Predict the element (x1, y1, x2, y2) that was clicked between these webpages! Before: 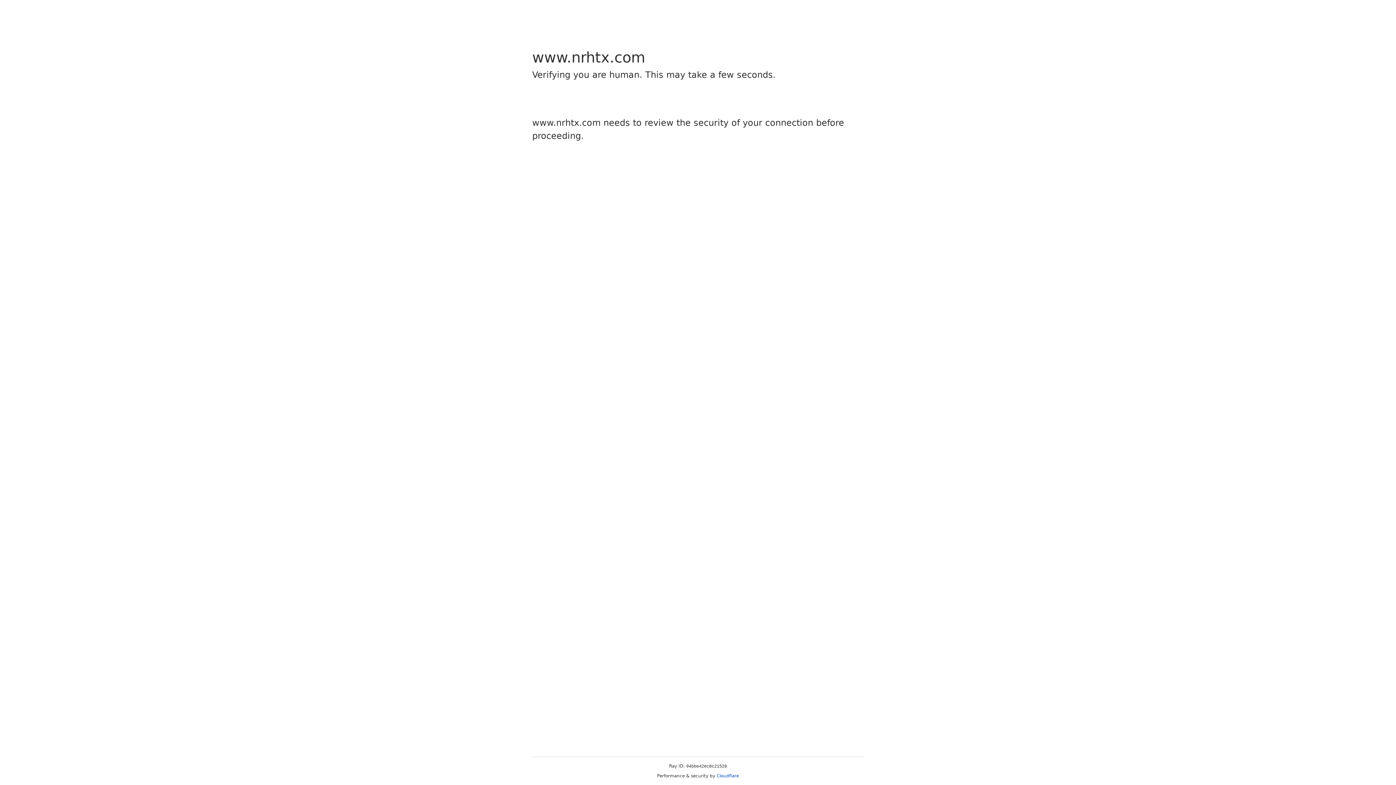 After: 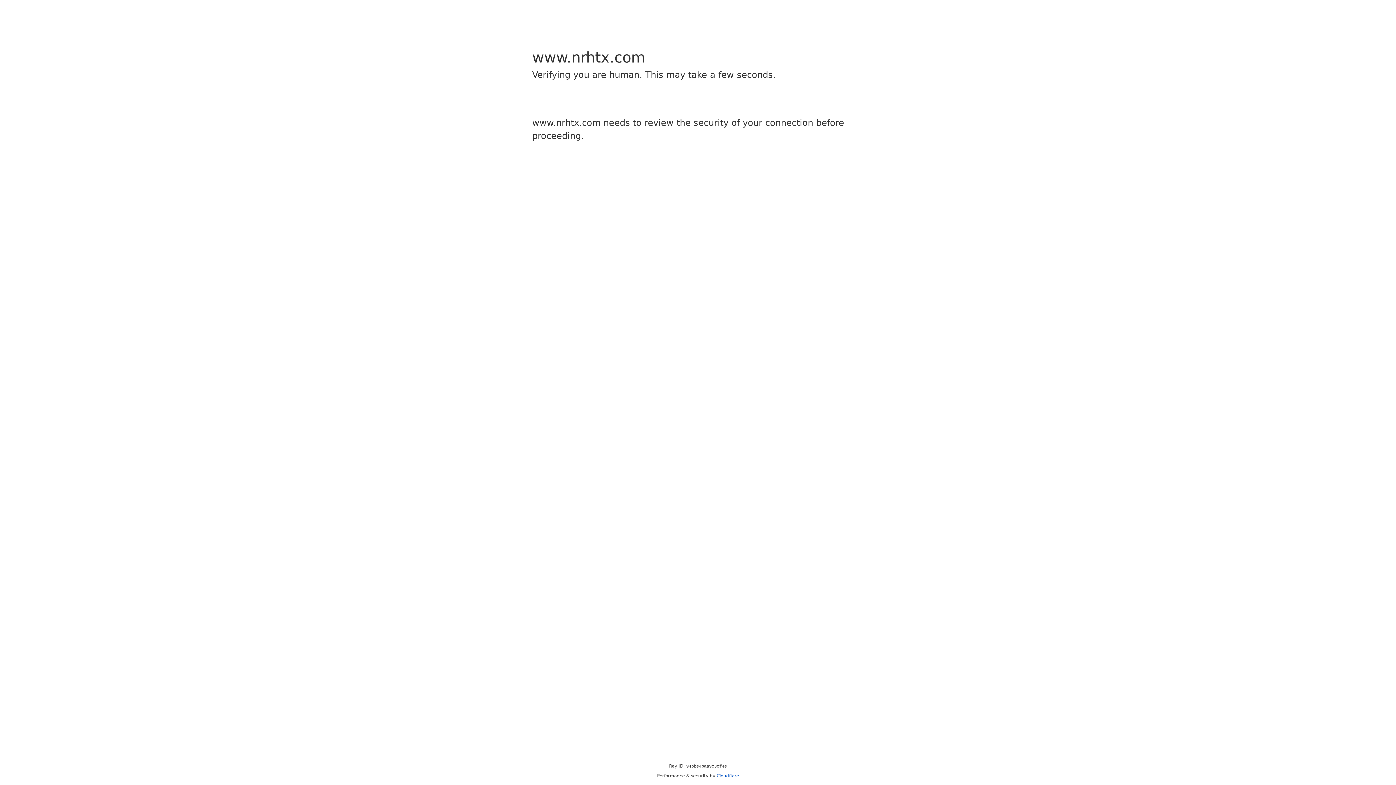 Action: bbox: (716, 773, 739, 778) label: Cloudflare